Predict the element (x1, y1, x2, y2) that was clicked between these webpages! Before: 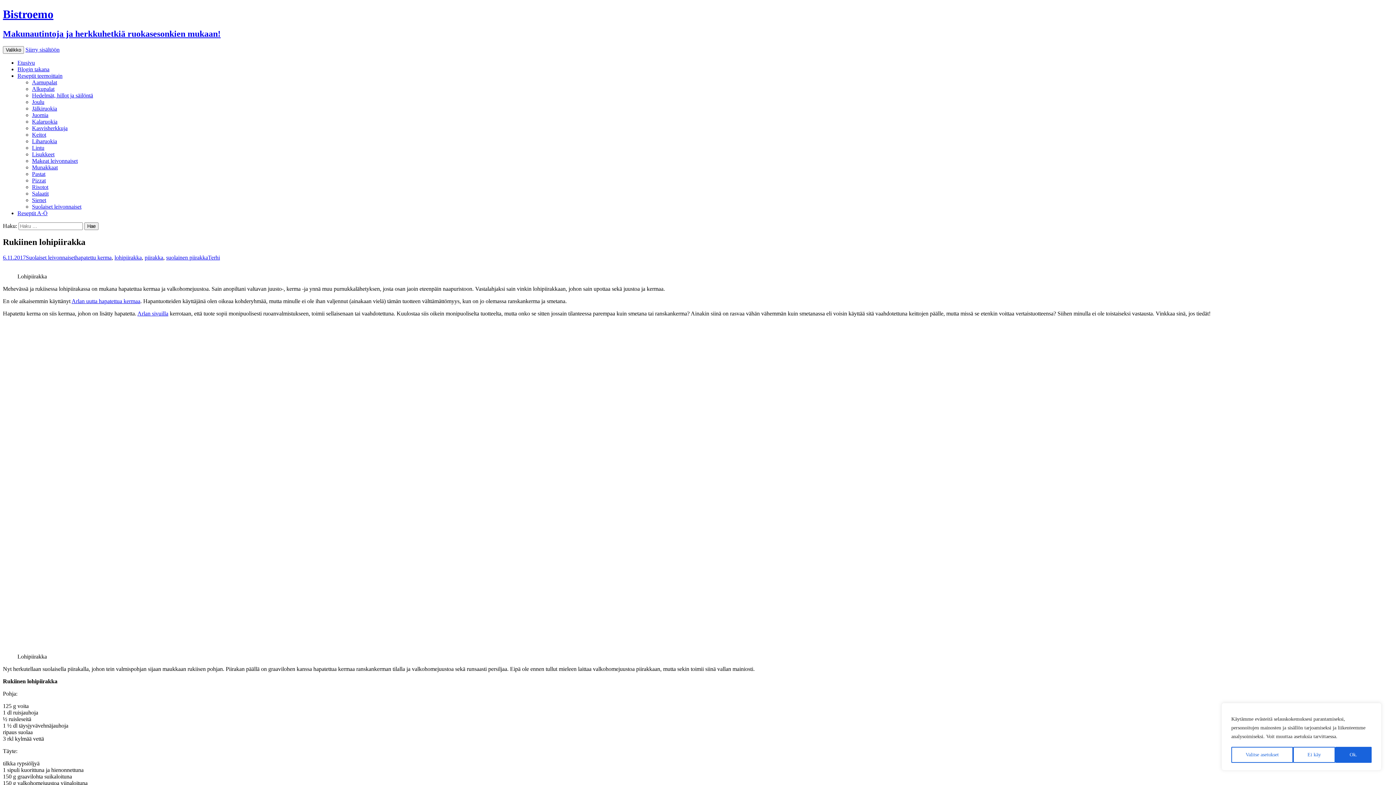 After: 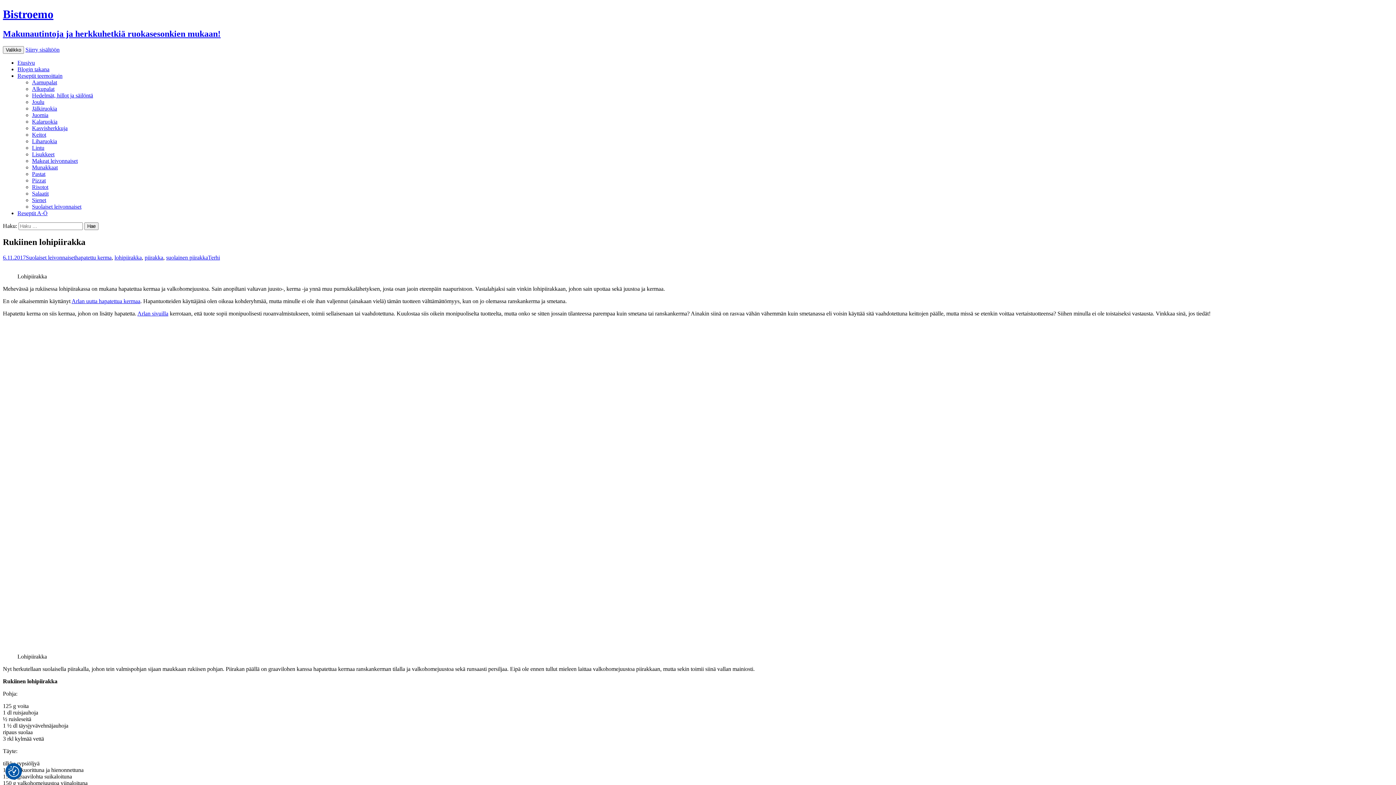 Action: bbox: (1293, 747, 1335, 763) label: Ei käy